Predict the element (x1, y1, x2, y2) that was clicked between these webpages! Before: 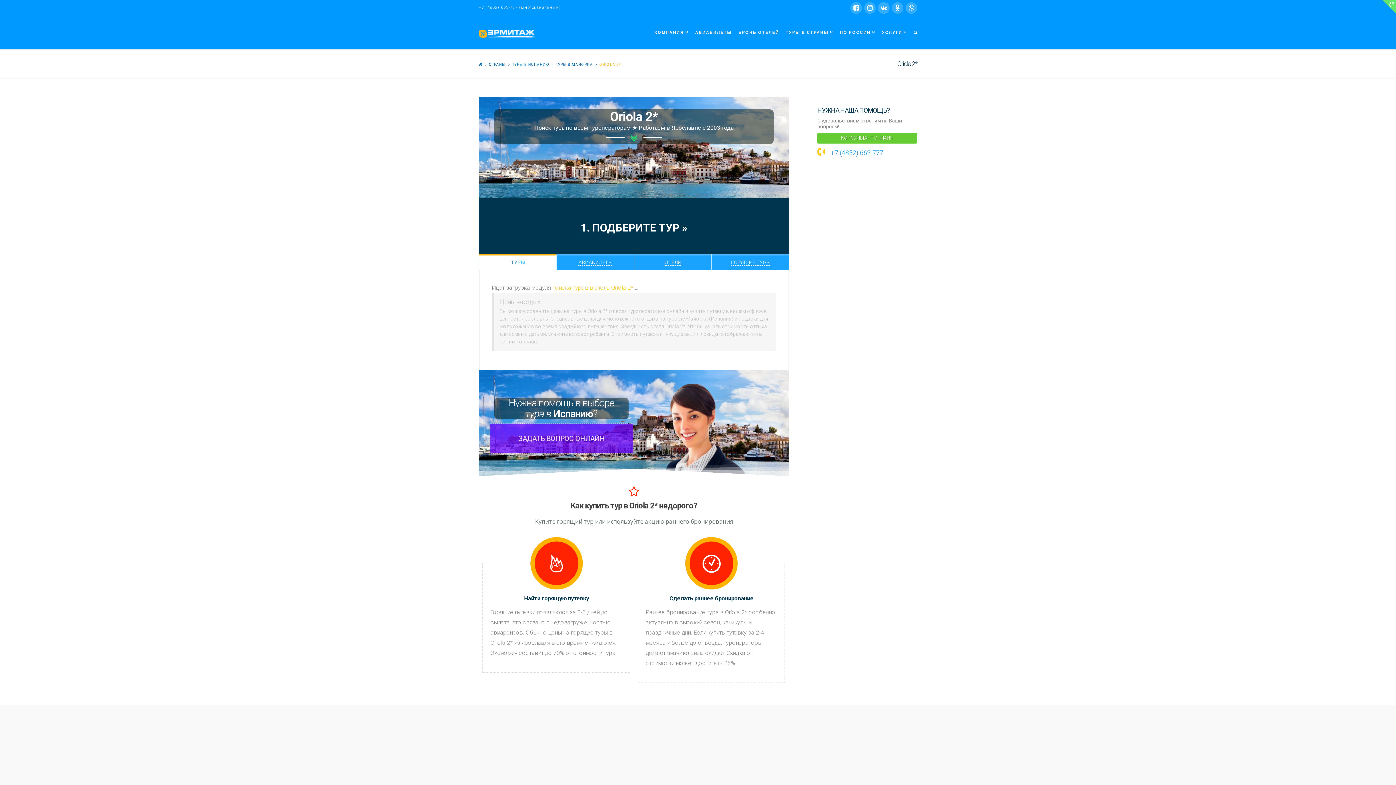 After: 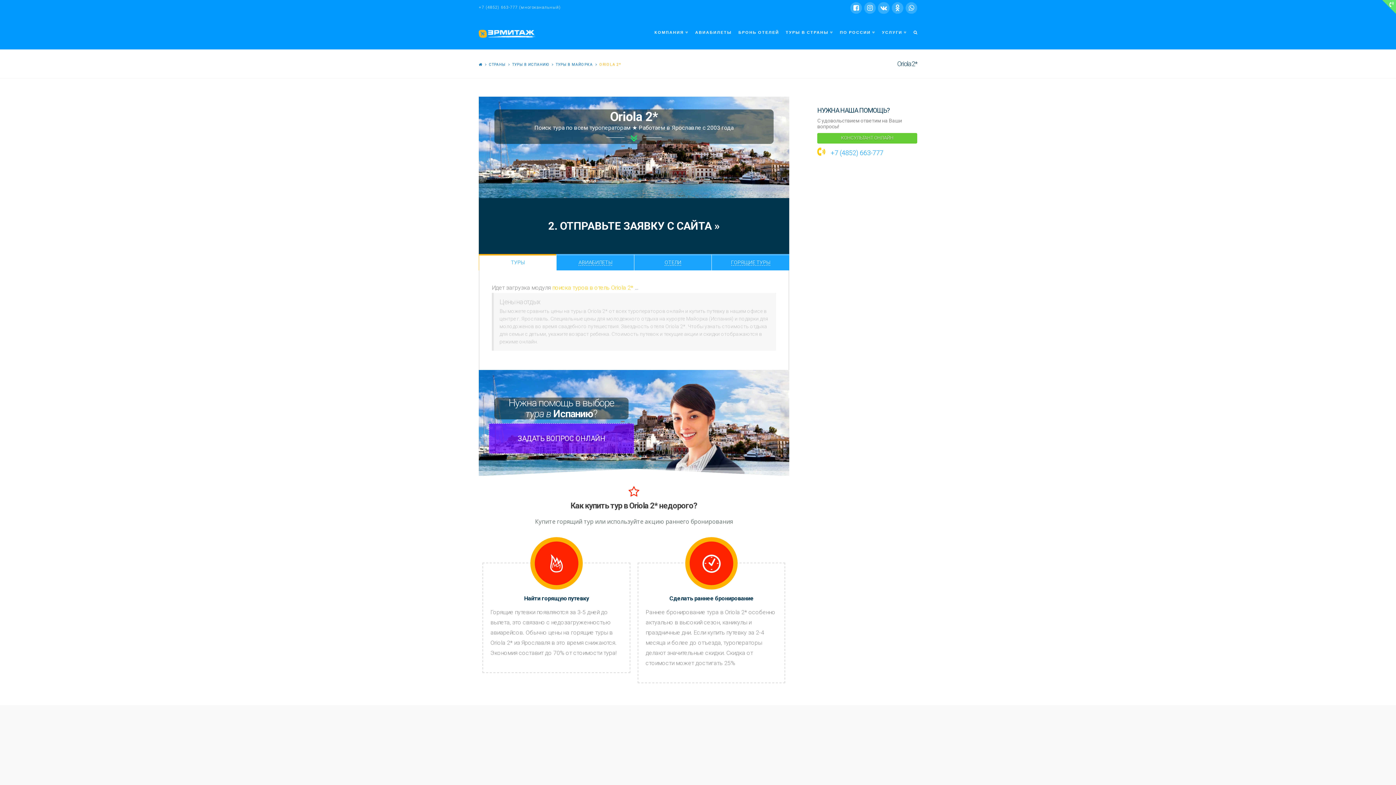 Action: label: КОНСУЛЬТАНТ ОНЛАЙН bbox: (817, 132, 917, 143)